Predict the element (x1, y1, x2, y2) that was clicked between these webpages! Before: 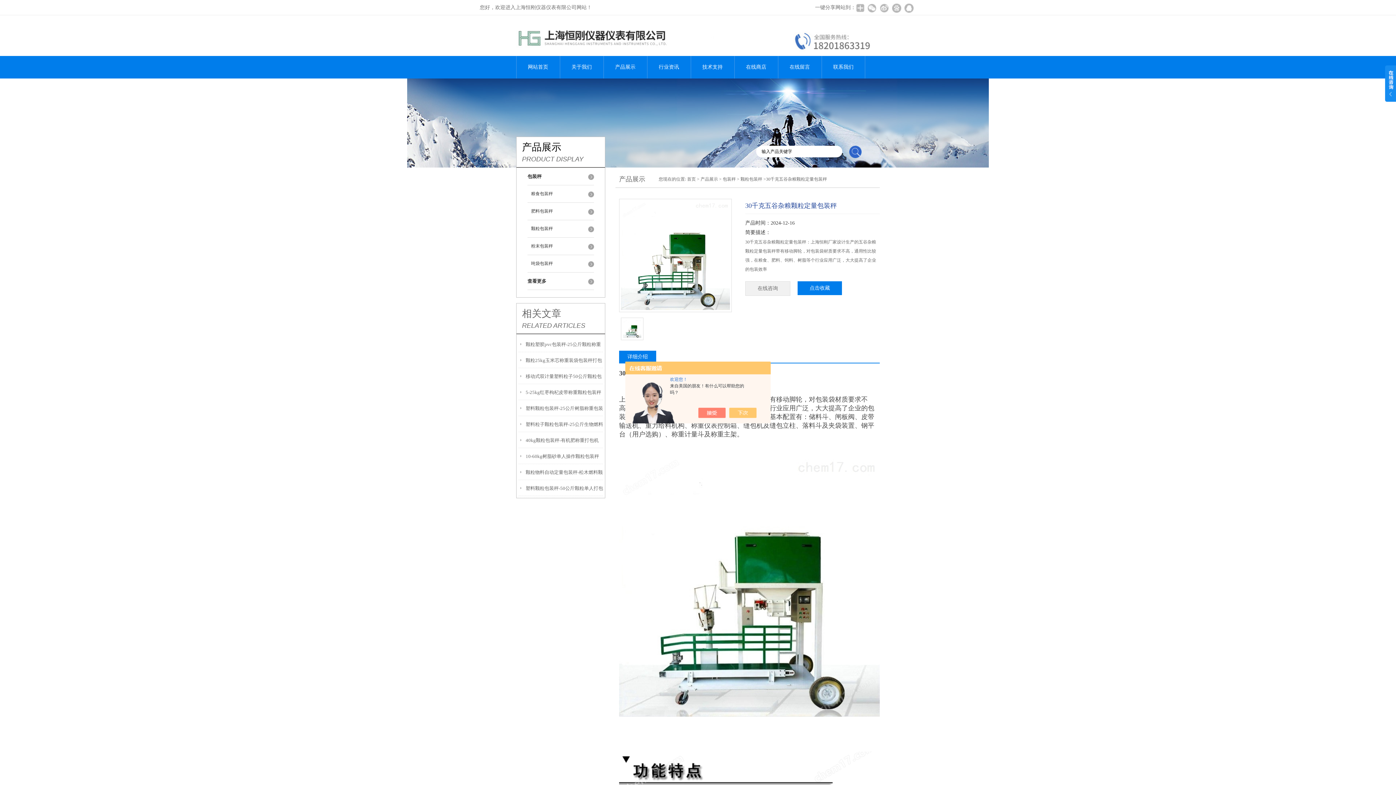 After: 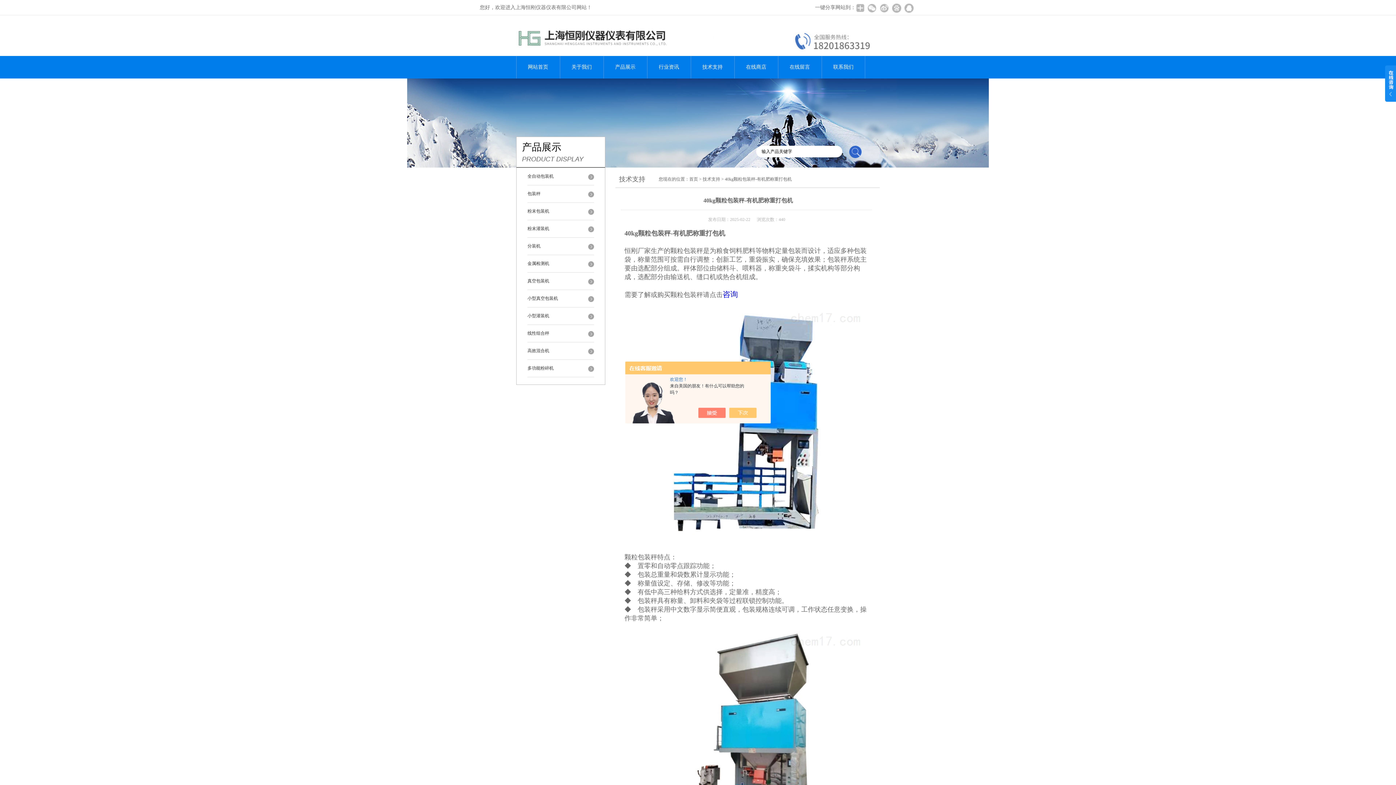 Action: bbox: (525, 432, 598, 449) label: 40kg颗粒包装秤-有机肥称重打包机